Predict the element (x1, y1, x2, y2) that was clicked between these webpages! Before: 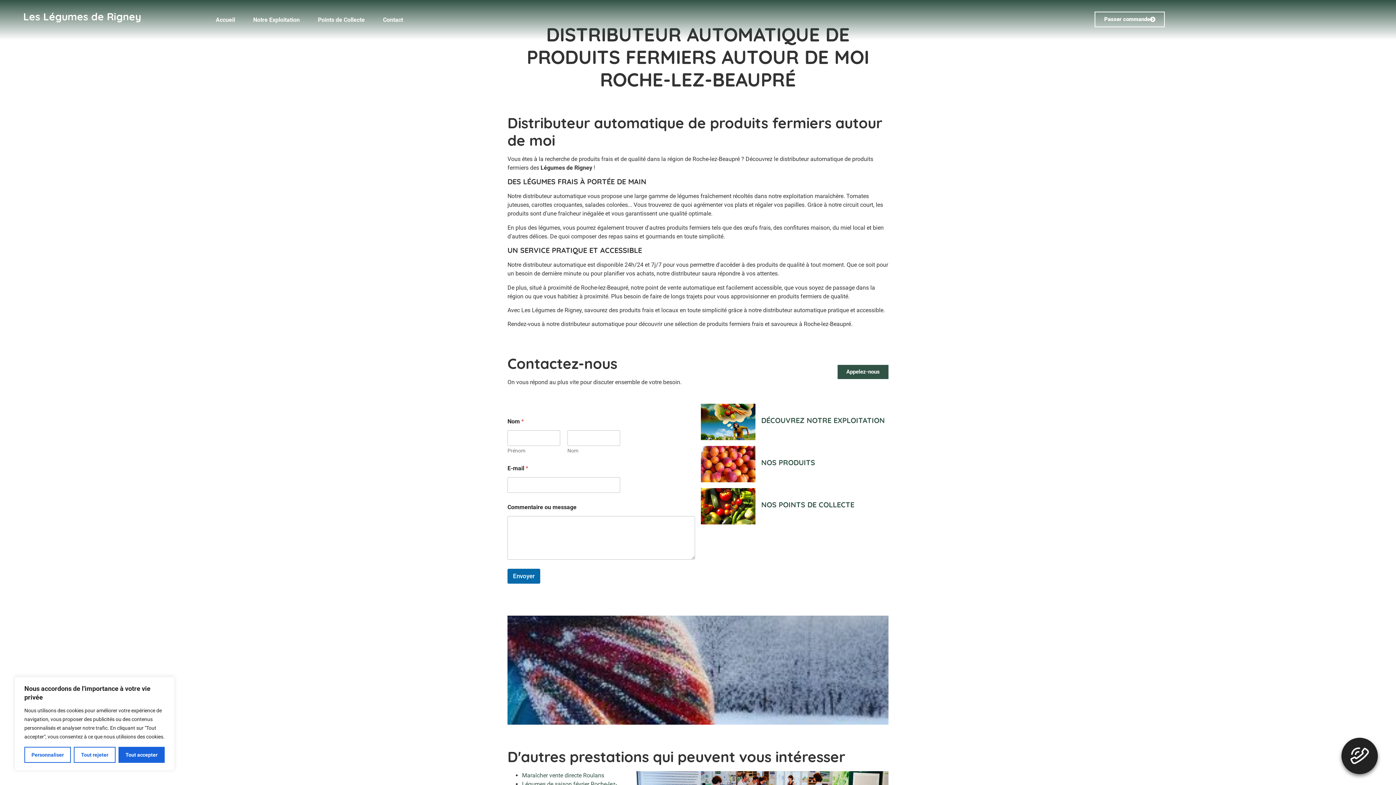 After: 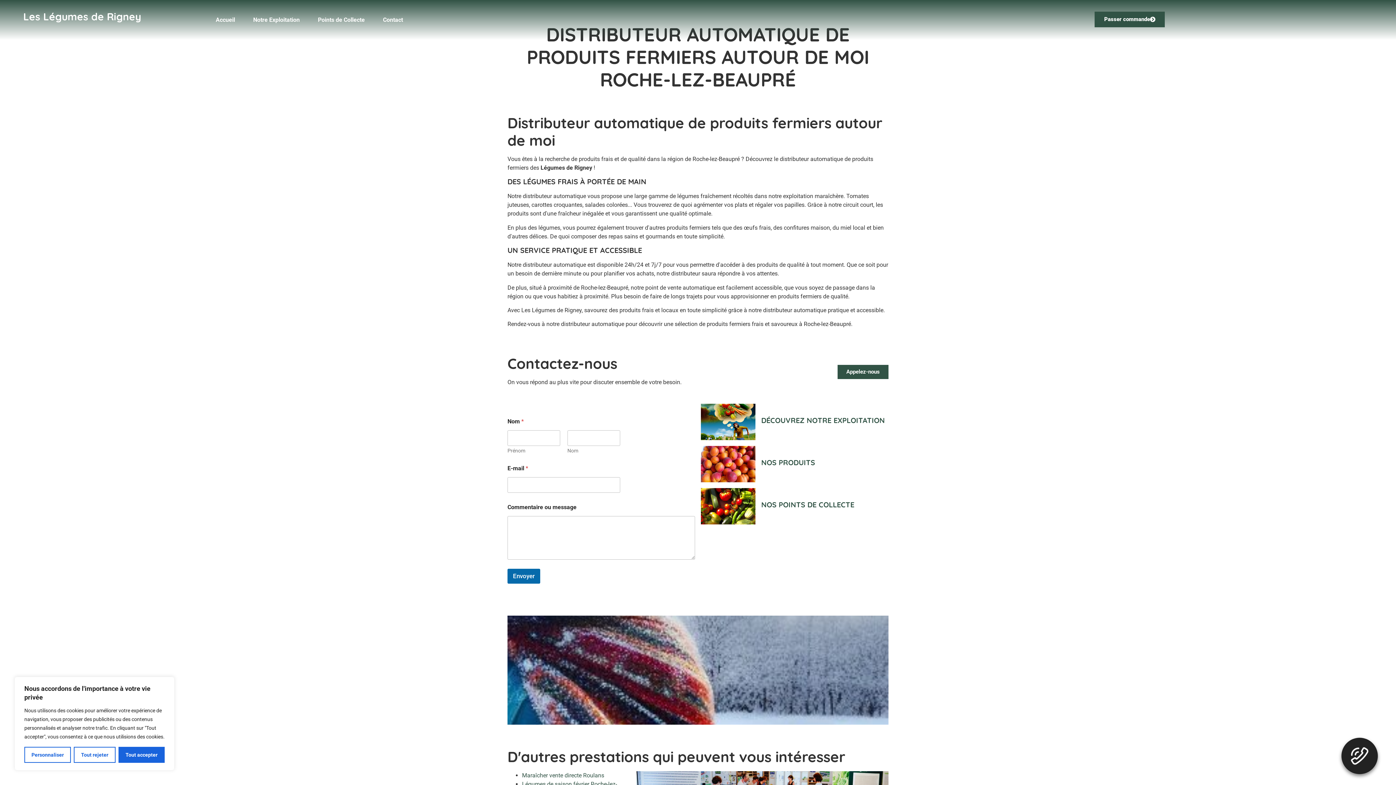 Action: label: Passer commande bbox: (1095, 11, 1165, 27)